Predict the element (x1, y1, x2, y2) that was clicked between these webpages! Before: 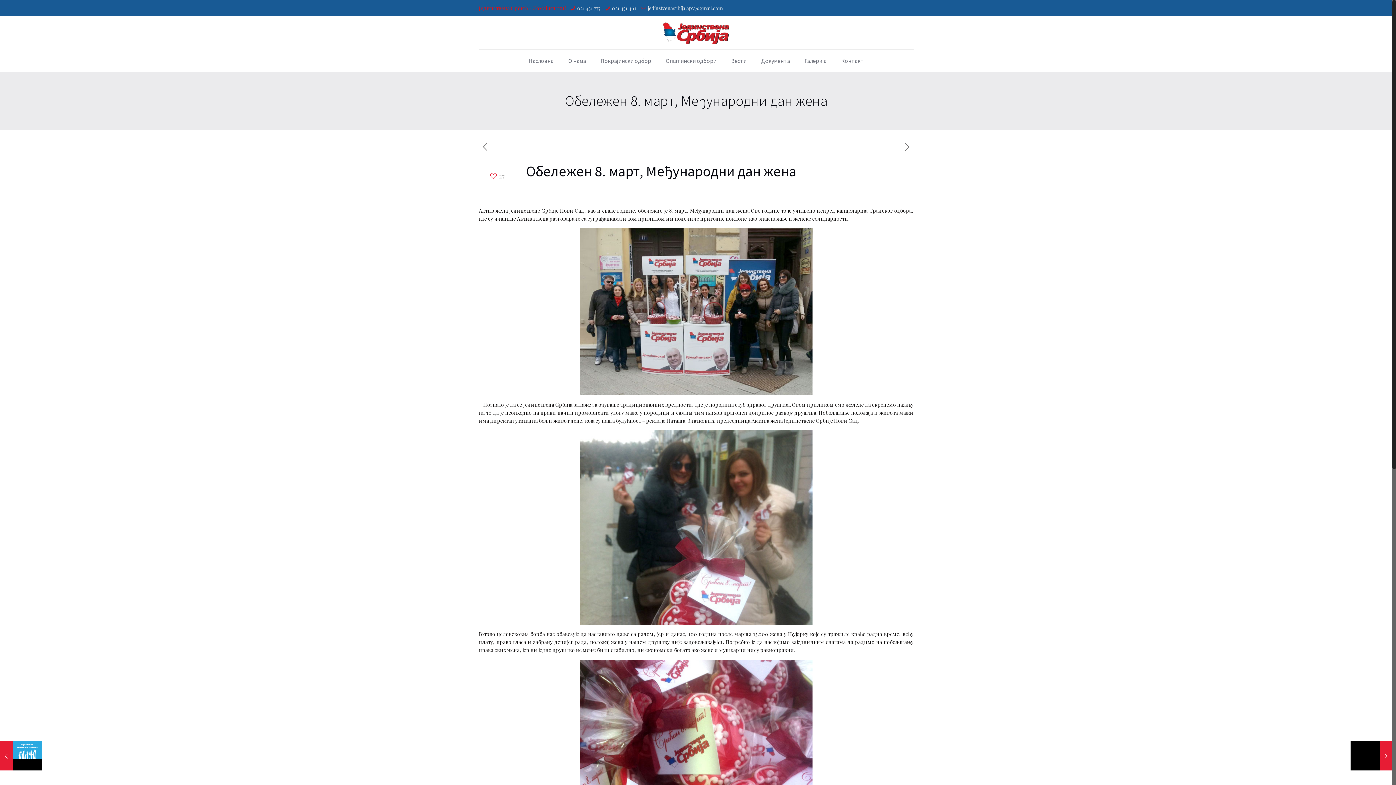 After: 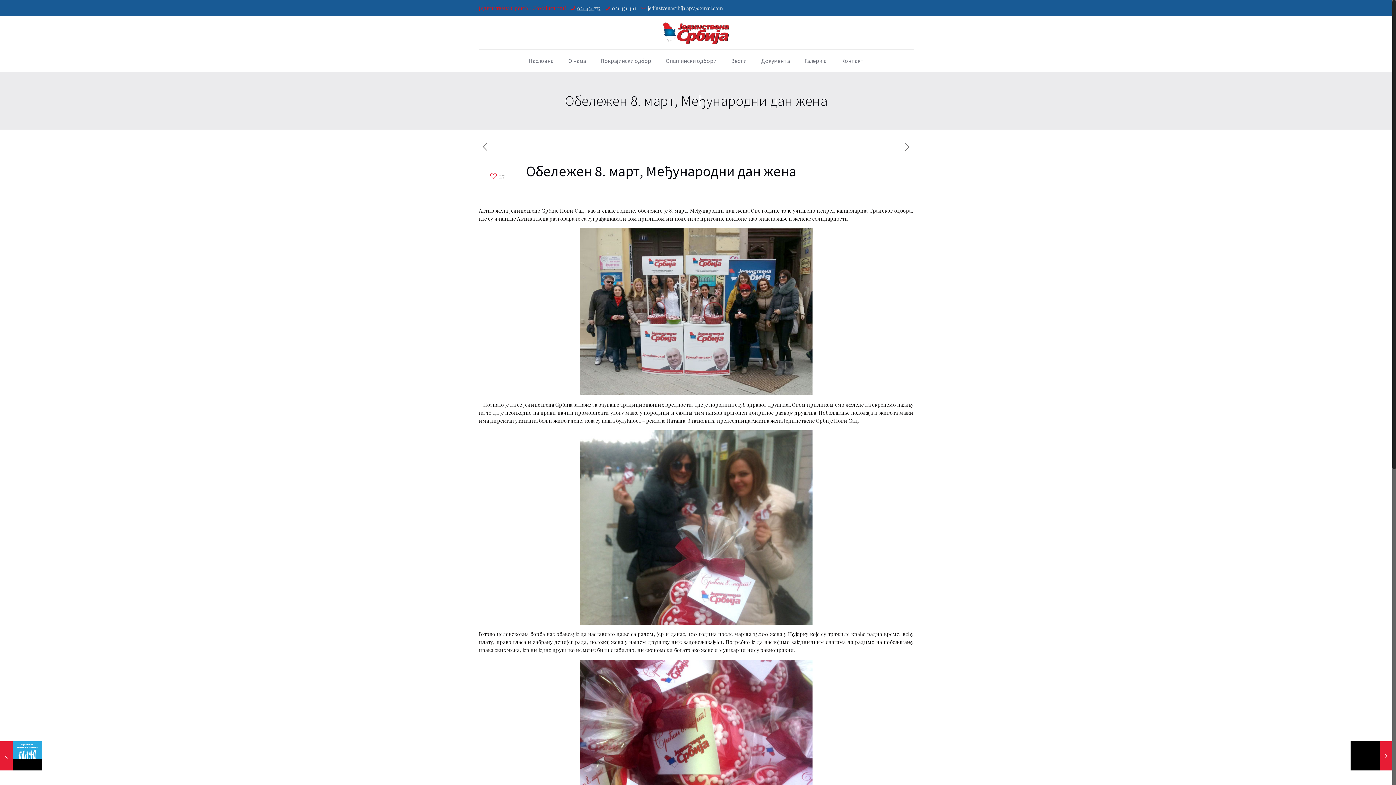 Action: label: 021 451 777 bbox: (577, 4, 600, 11)